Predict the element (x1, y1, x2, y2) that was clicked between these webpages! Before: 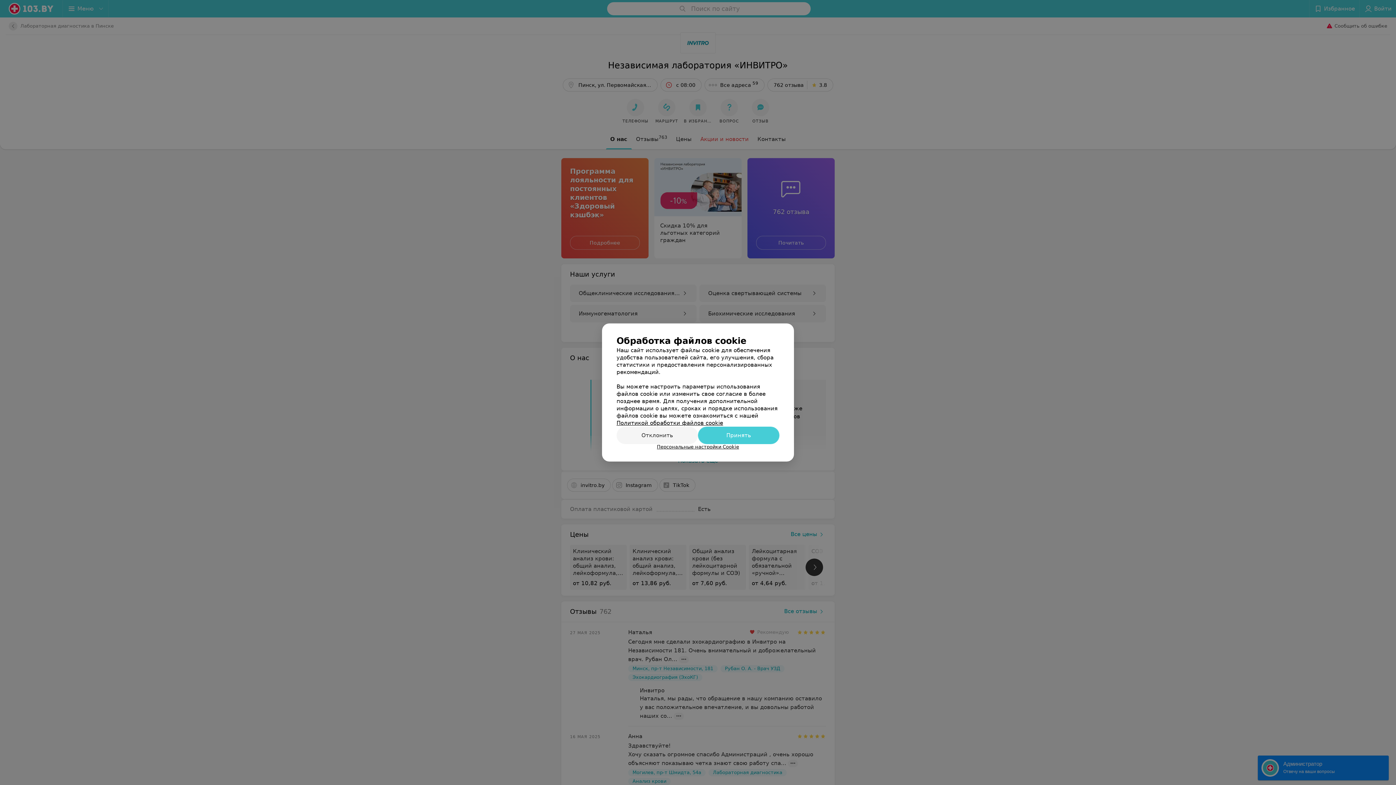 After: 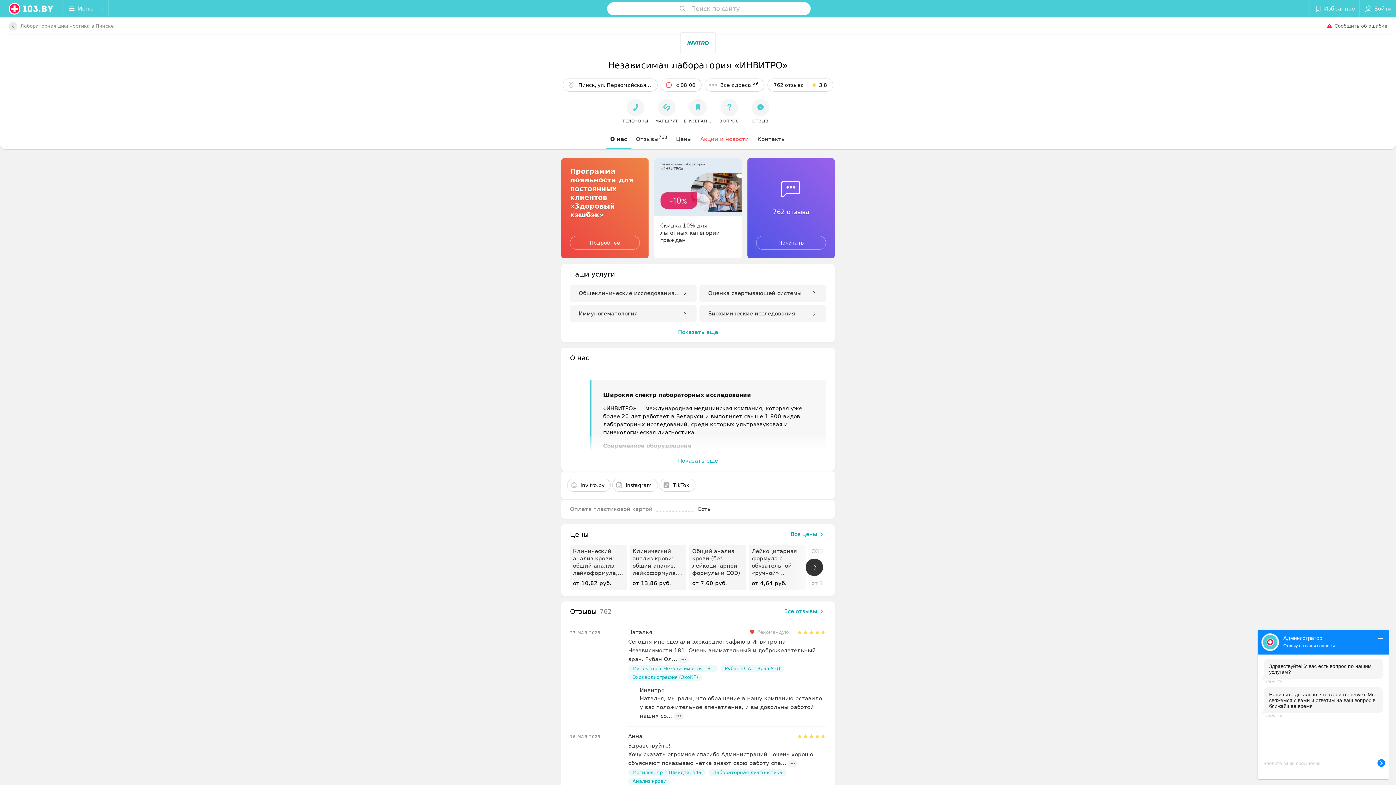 Action: label: Отклонить bbox: (616, 426, 698, 444)